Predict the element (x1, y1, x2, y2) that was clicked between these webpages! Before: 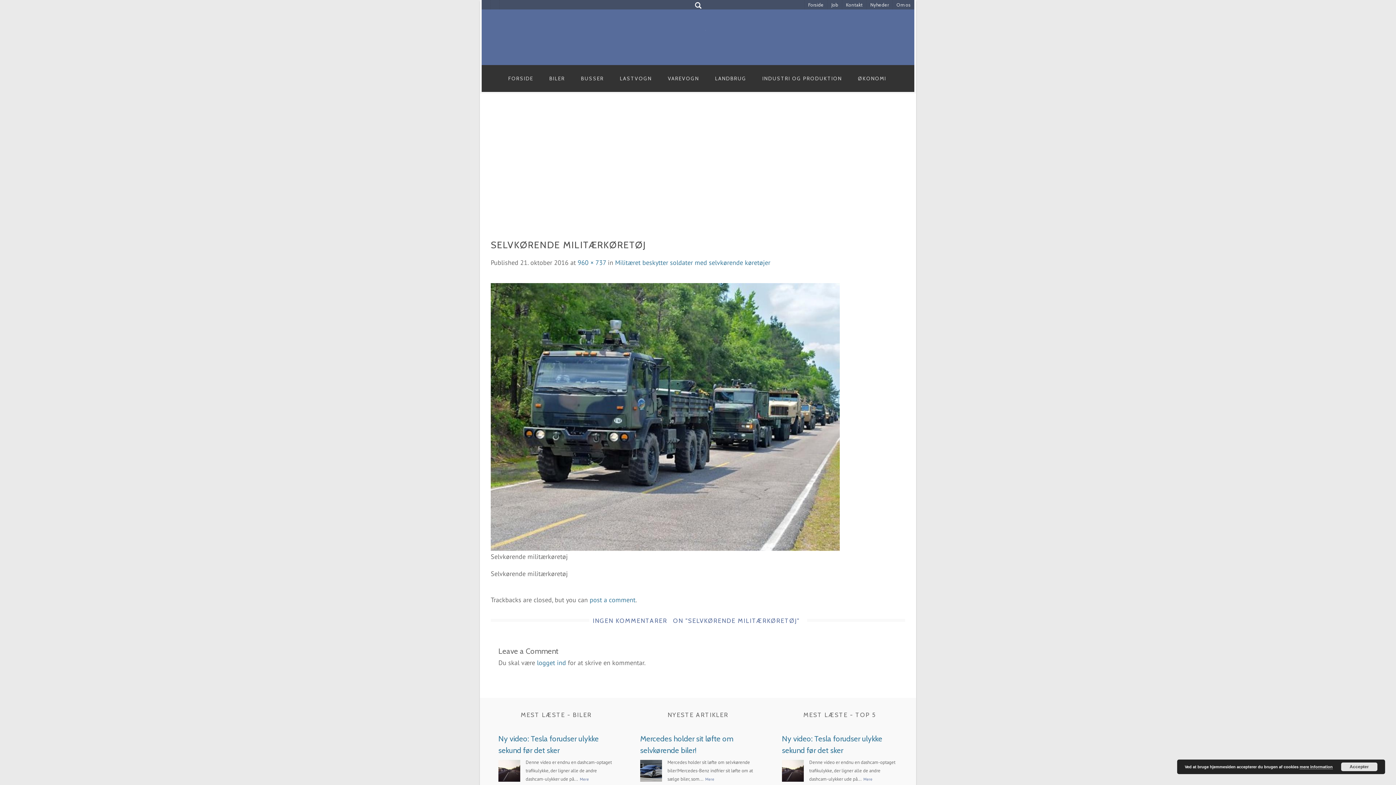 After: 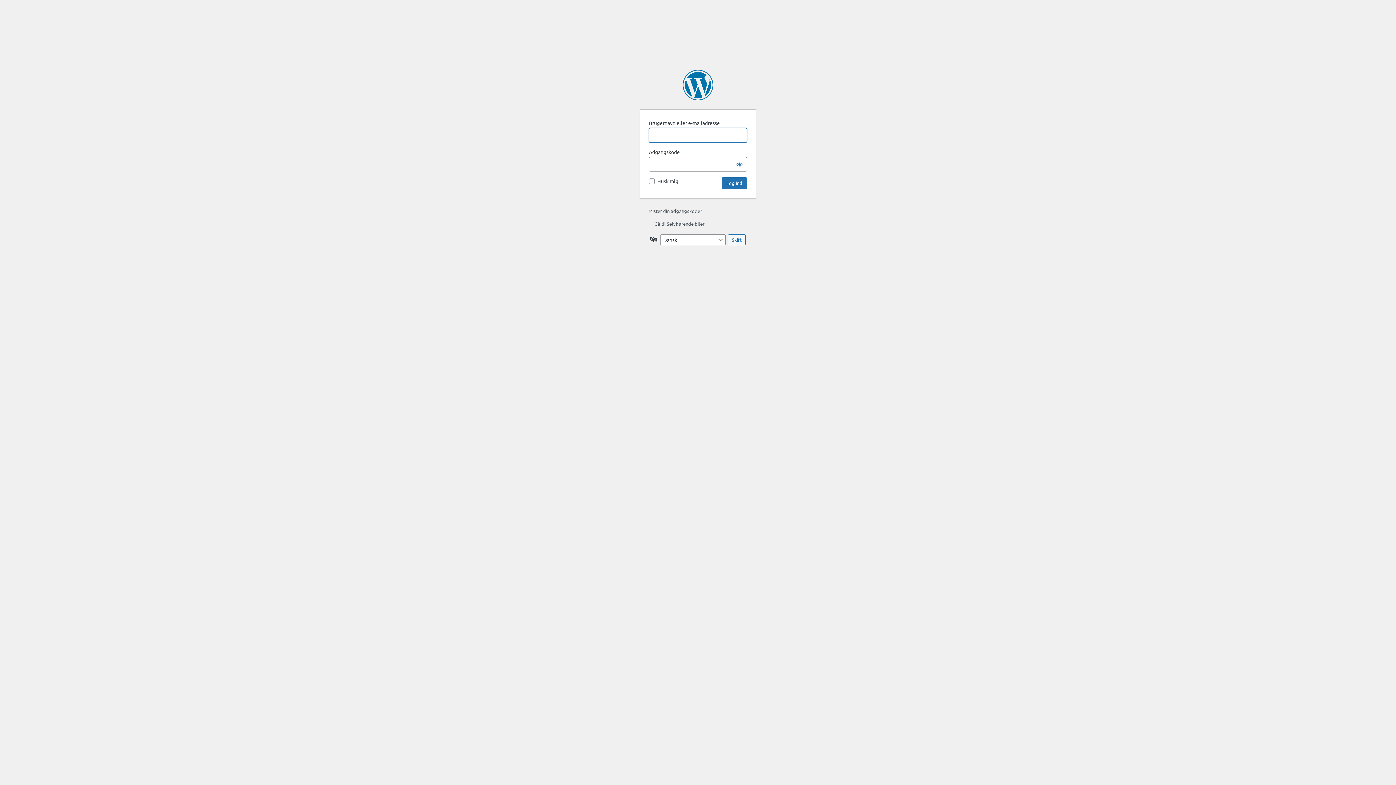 Action: bbox: (537, 658, 566, 667) label: logget ind